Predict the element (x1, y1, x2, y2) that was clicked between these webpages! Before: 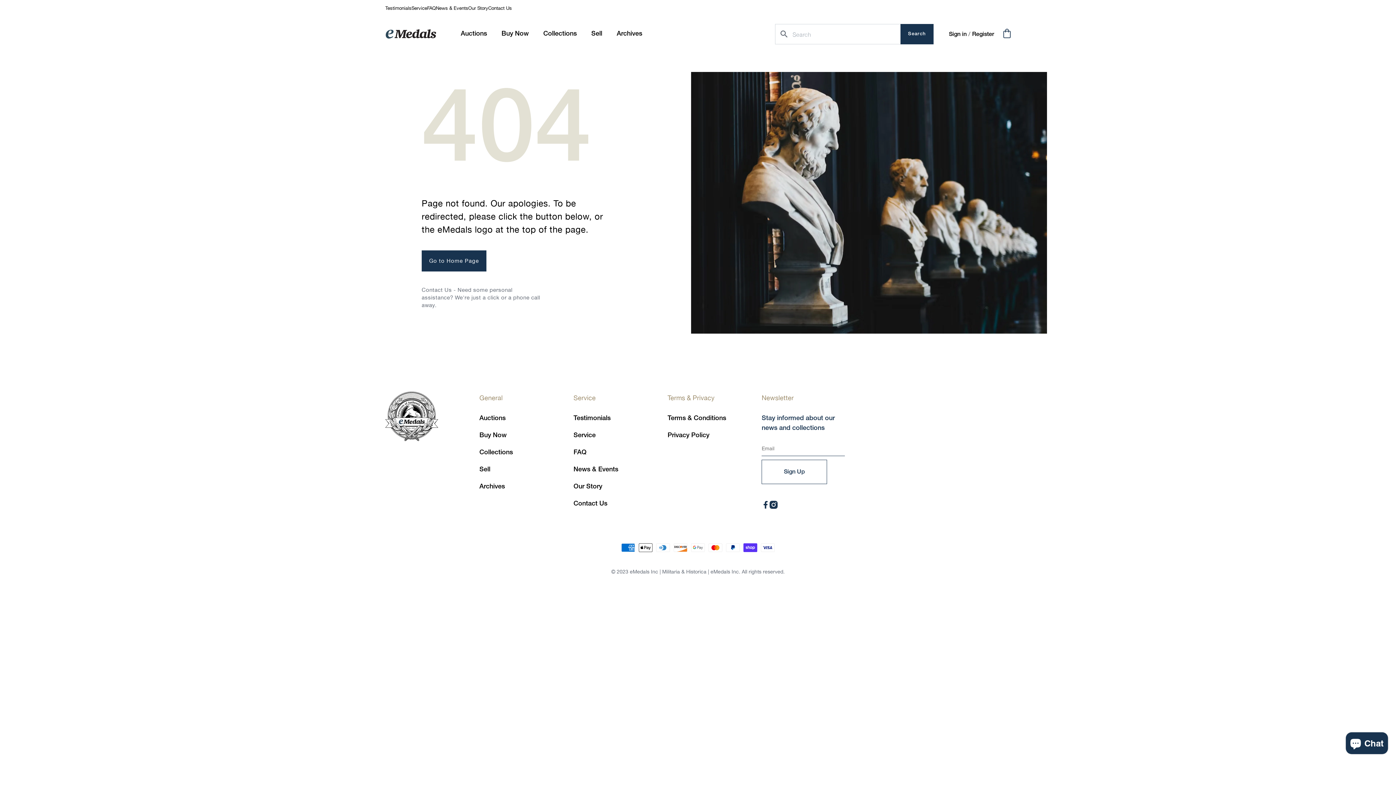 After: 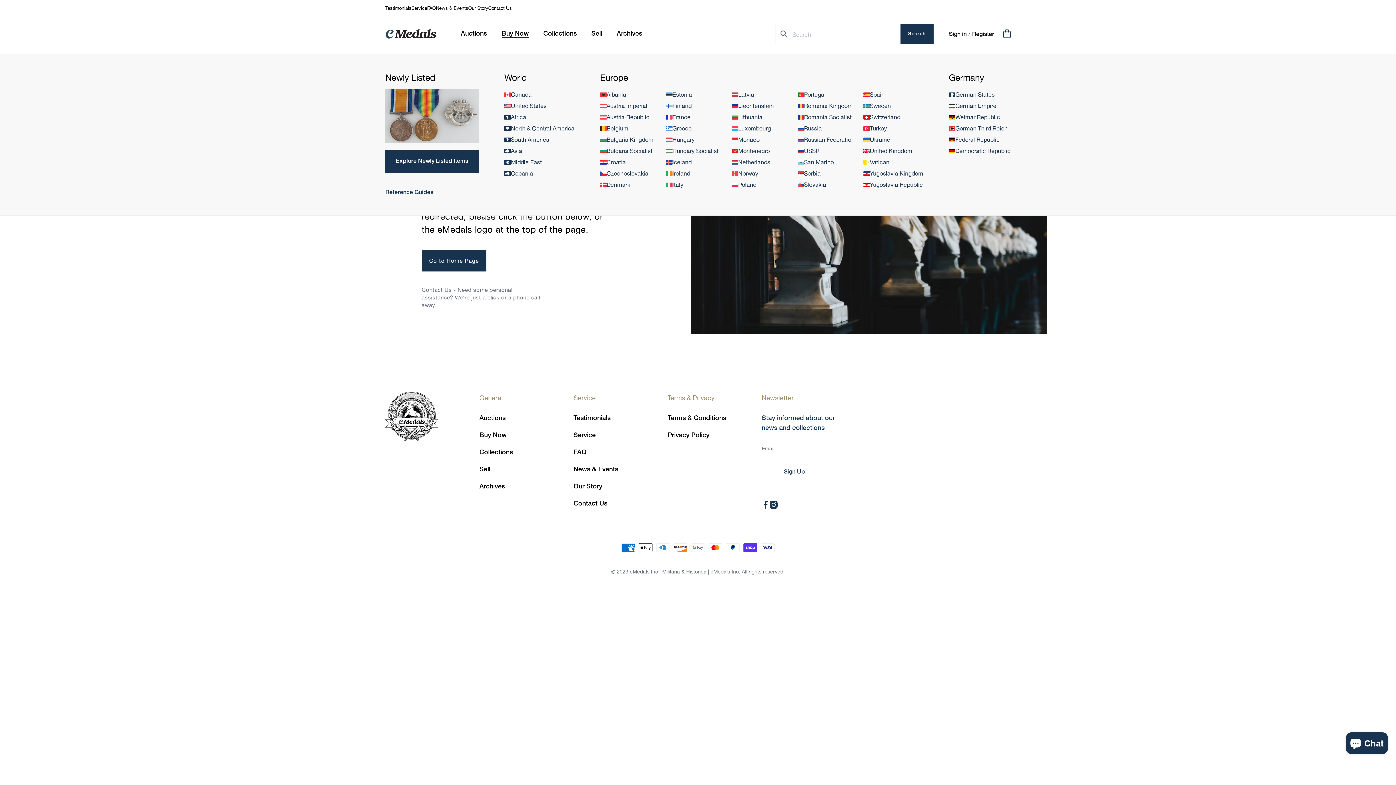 Action: bbox: (494, 25, 536, 42) label: Buy Now